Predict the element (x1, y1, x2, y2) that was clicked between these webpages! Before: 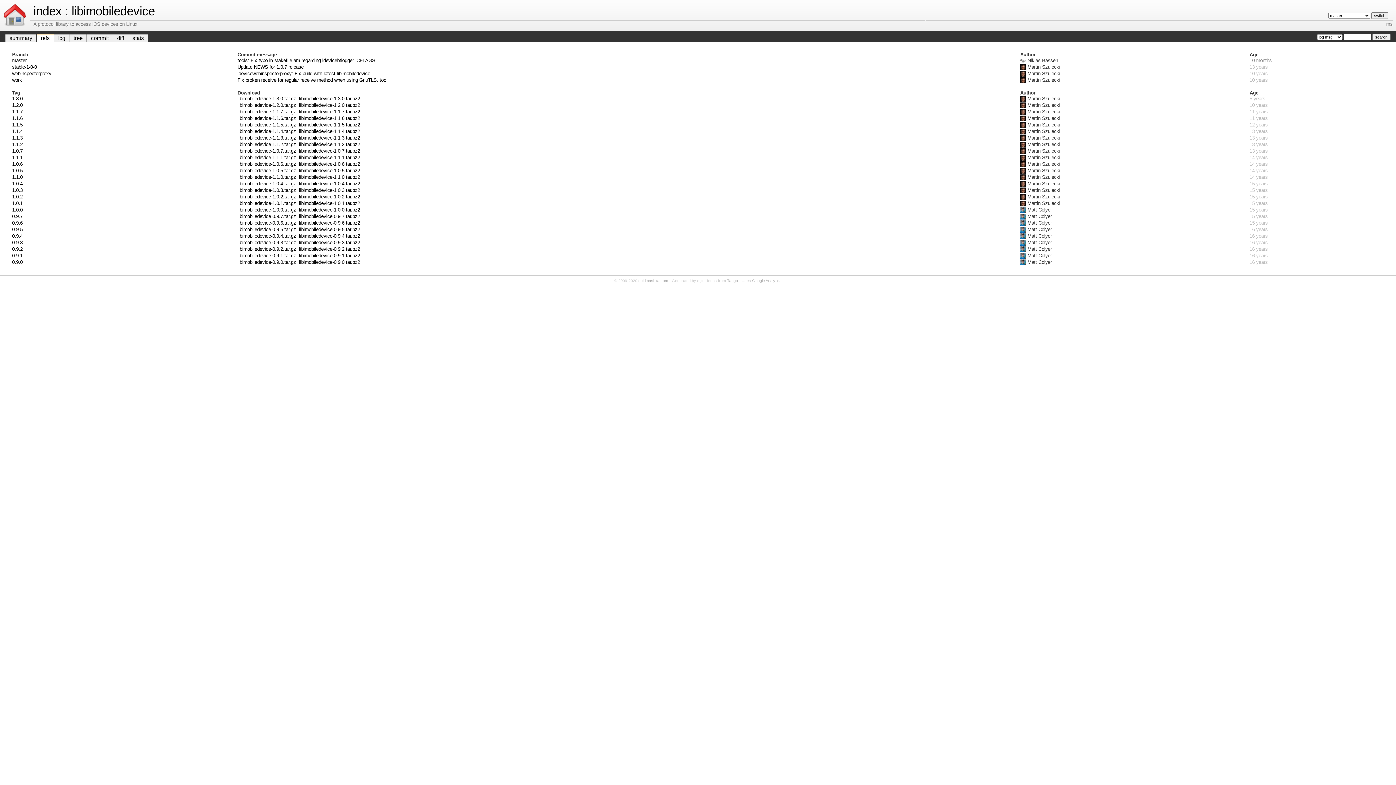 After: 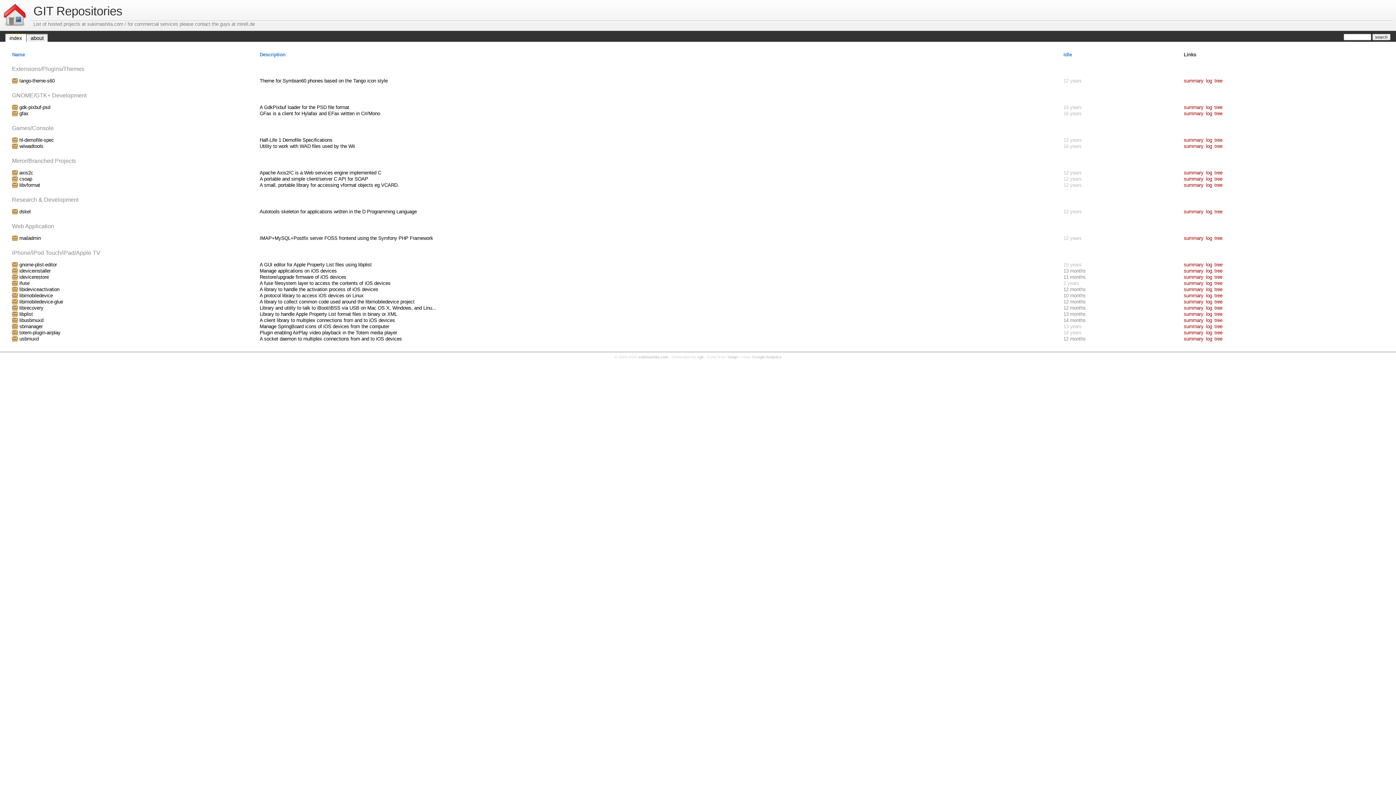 Action: bbox: (33, 4, 61, 17) label: index